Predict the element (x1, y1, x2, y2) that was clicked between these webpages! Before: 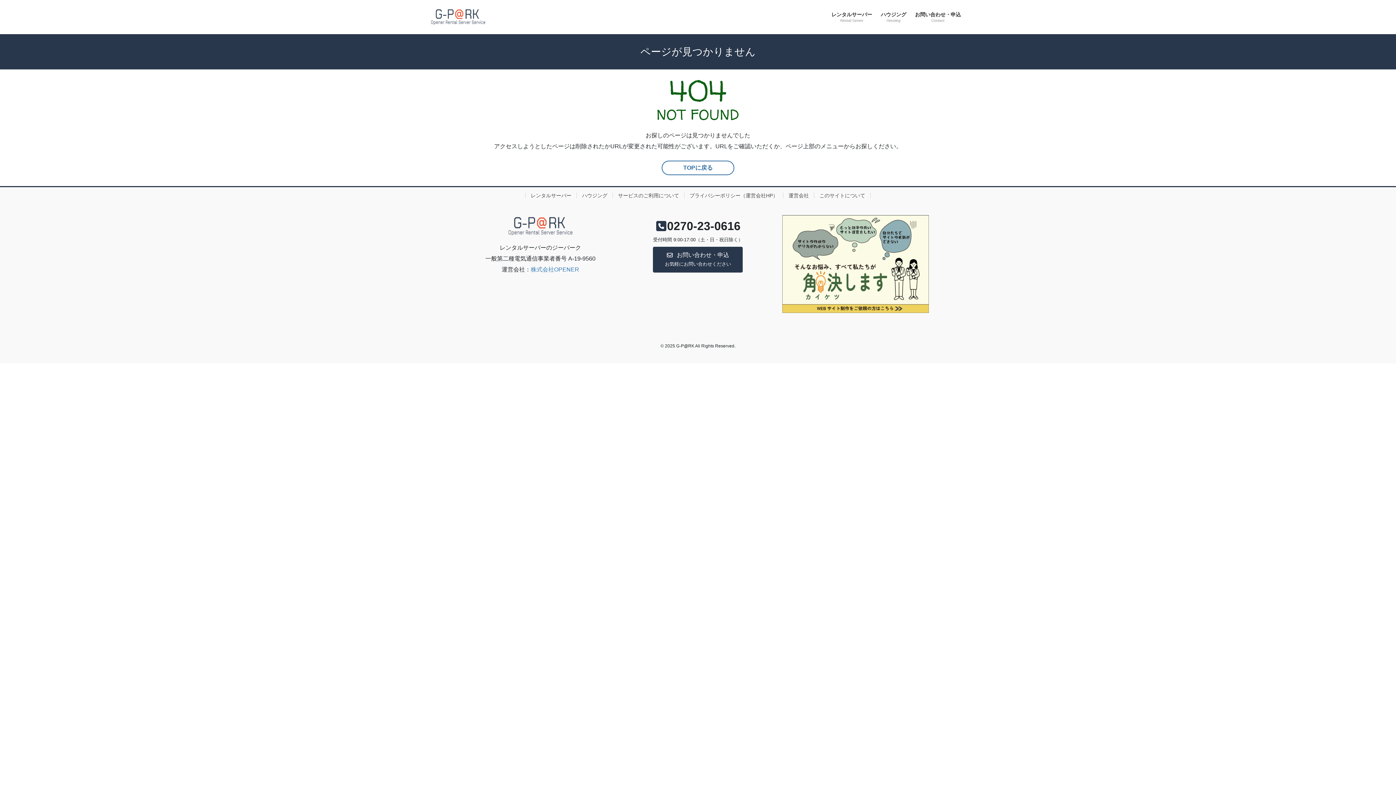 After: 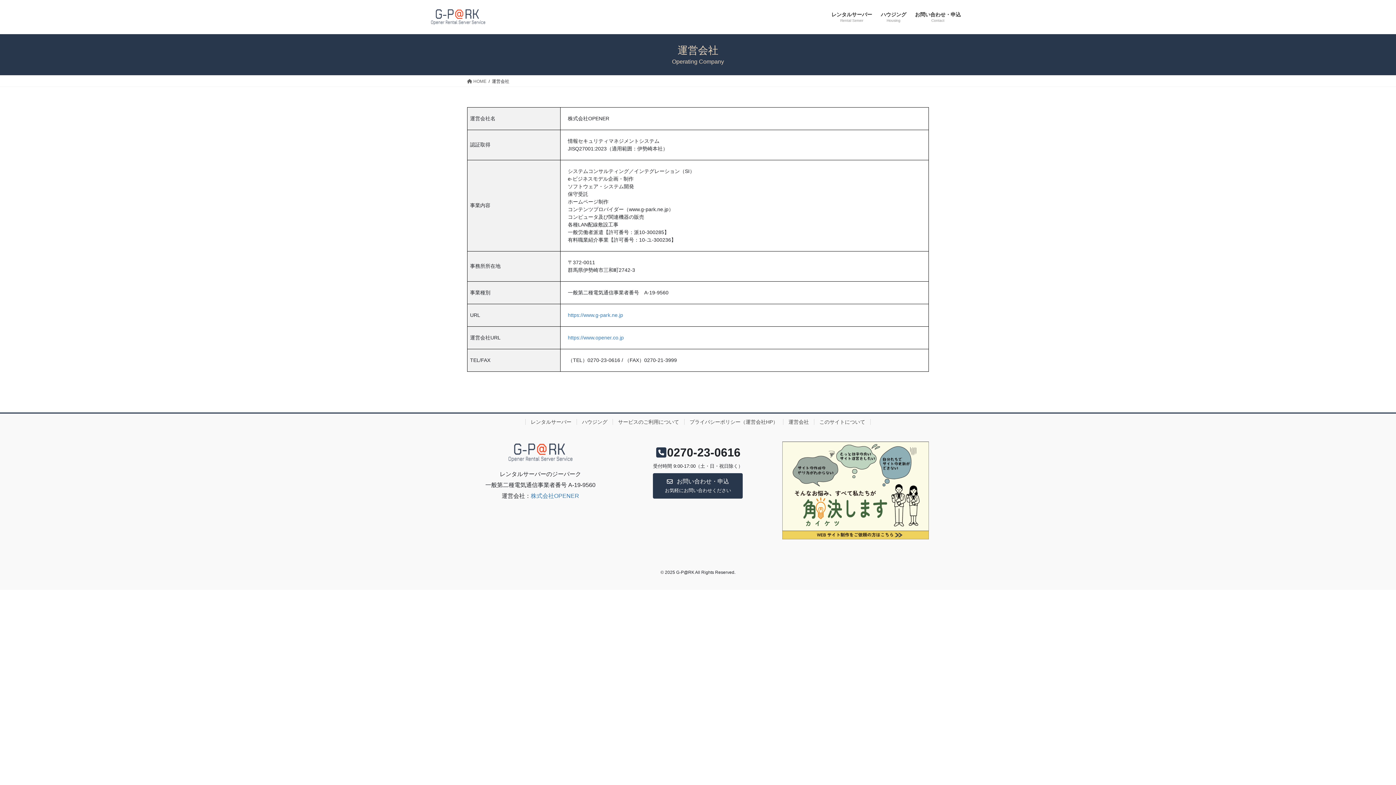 Action: label: 運営会社 bbox: (783, 192, 814, 198)